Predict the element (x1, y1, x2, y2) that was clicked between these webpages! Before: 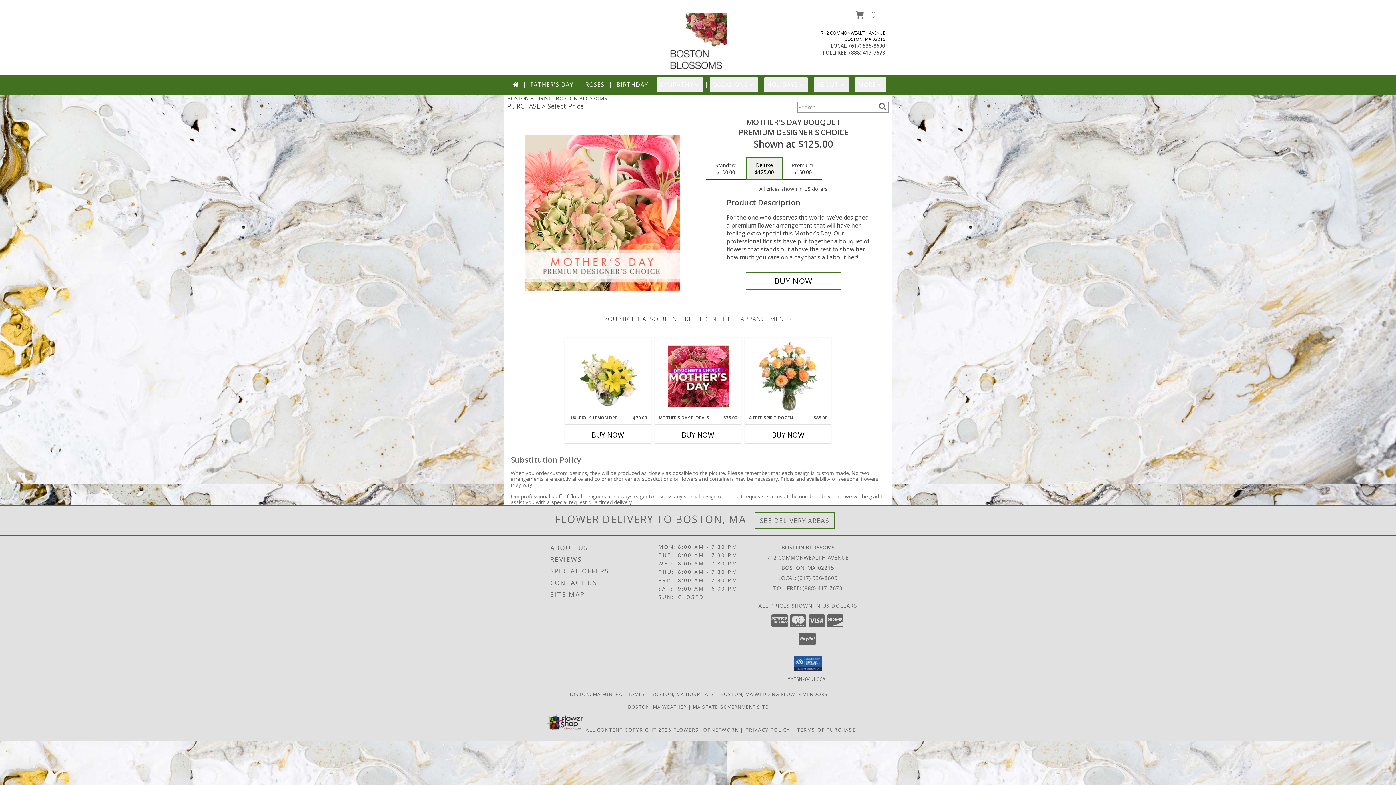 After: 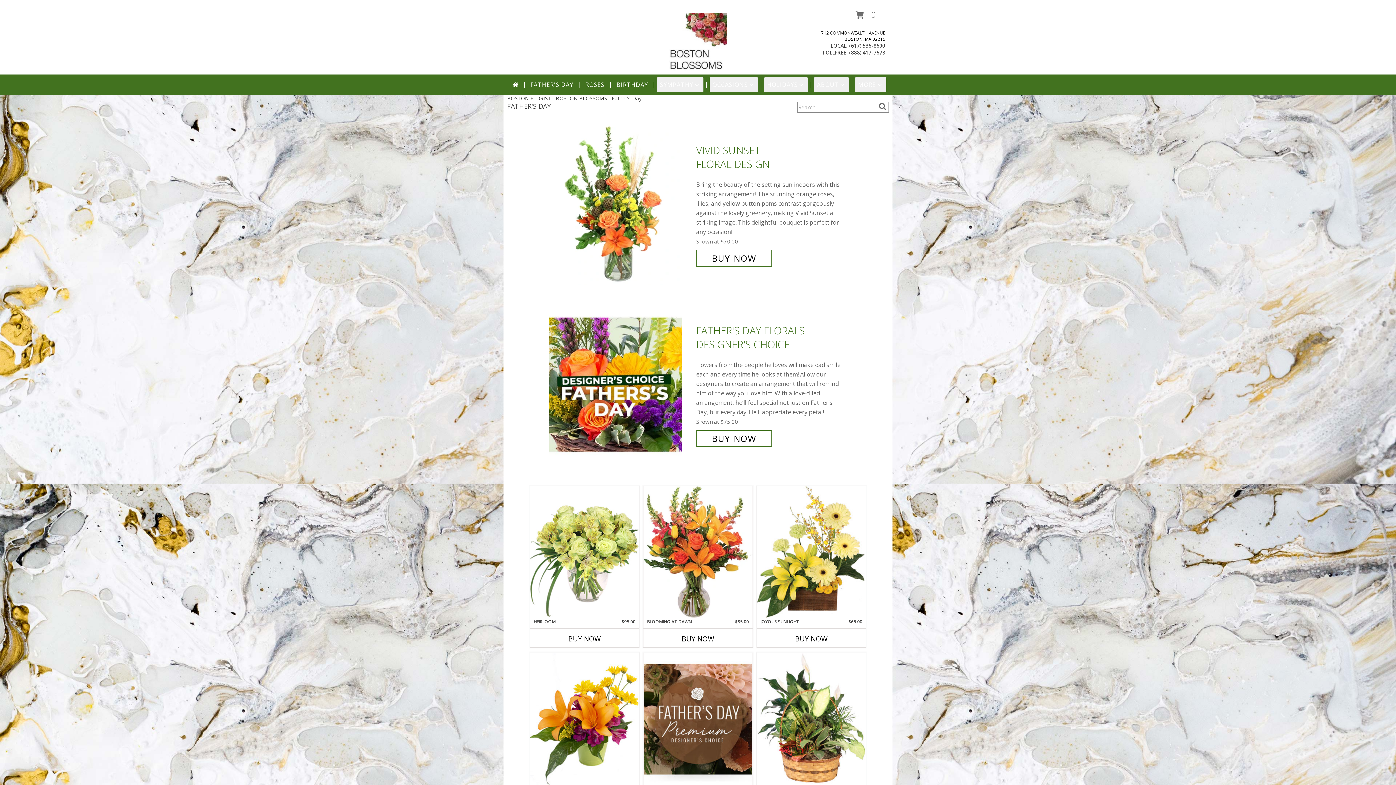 Action: label: FATHER'S DAY bbox: (527, 77, 576, 92)